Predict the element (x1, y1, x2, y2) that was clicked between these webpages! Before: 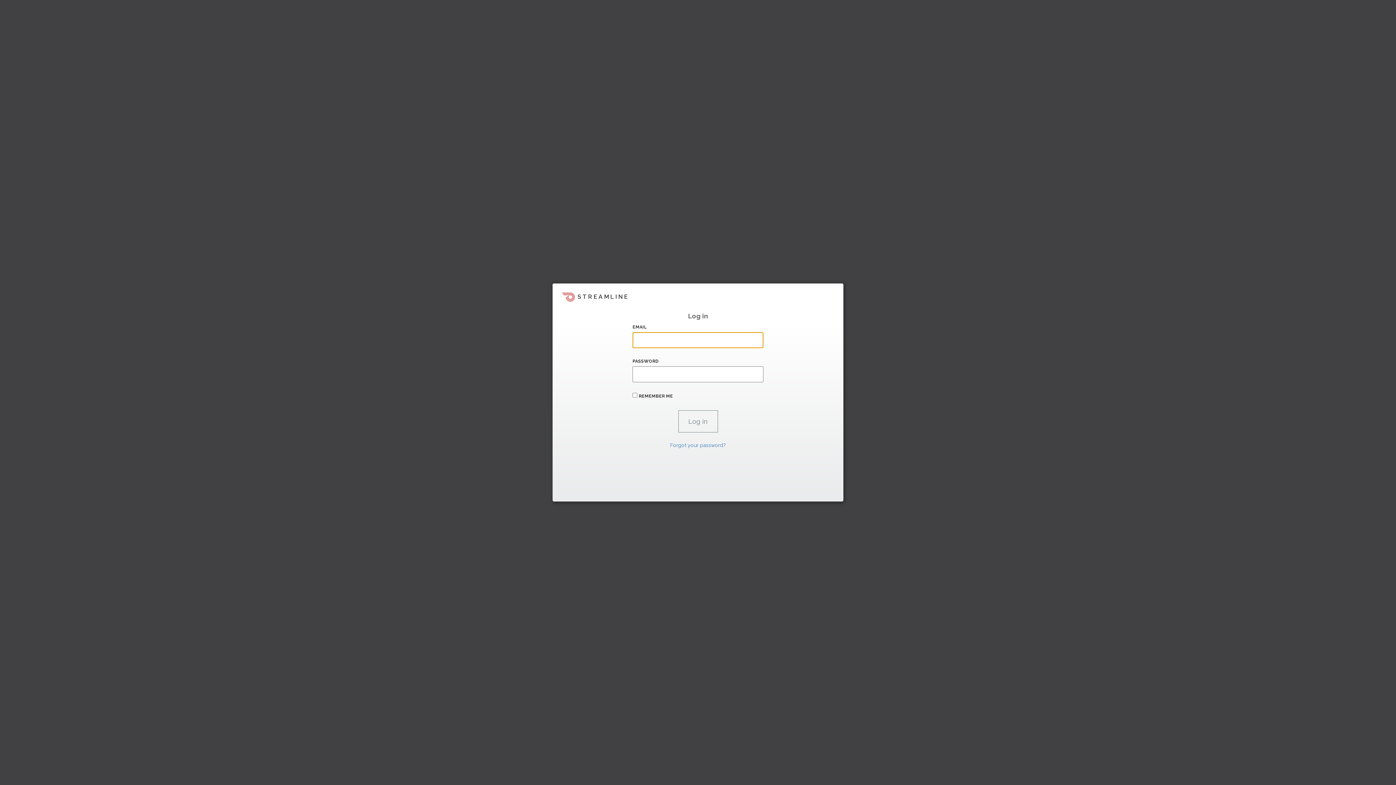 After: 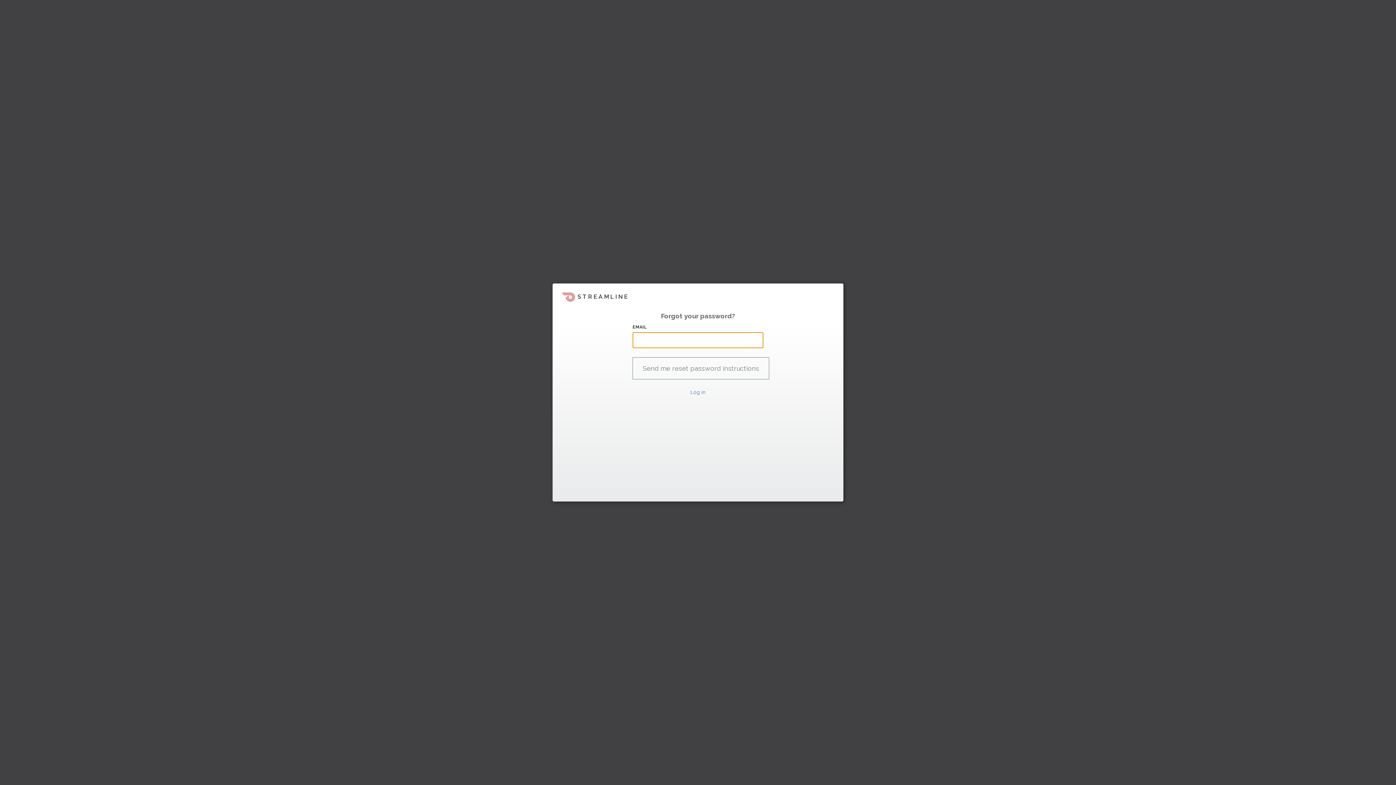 Action: bbox: (670, 442, 726, 448) label: Forgot your password?